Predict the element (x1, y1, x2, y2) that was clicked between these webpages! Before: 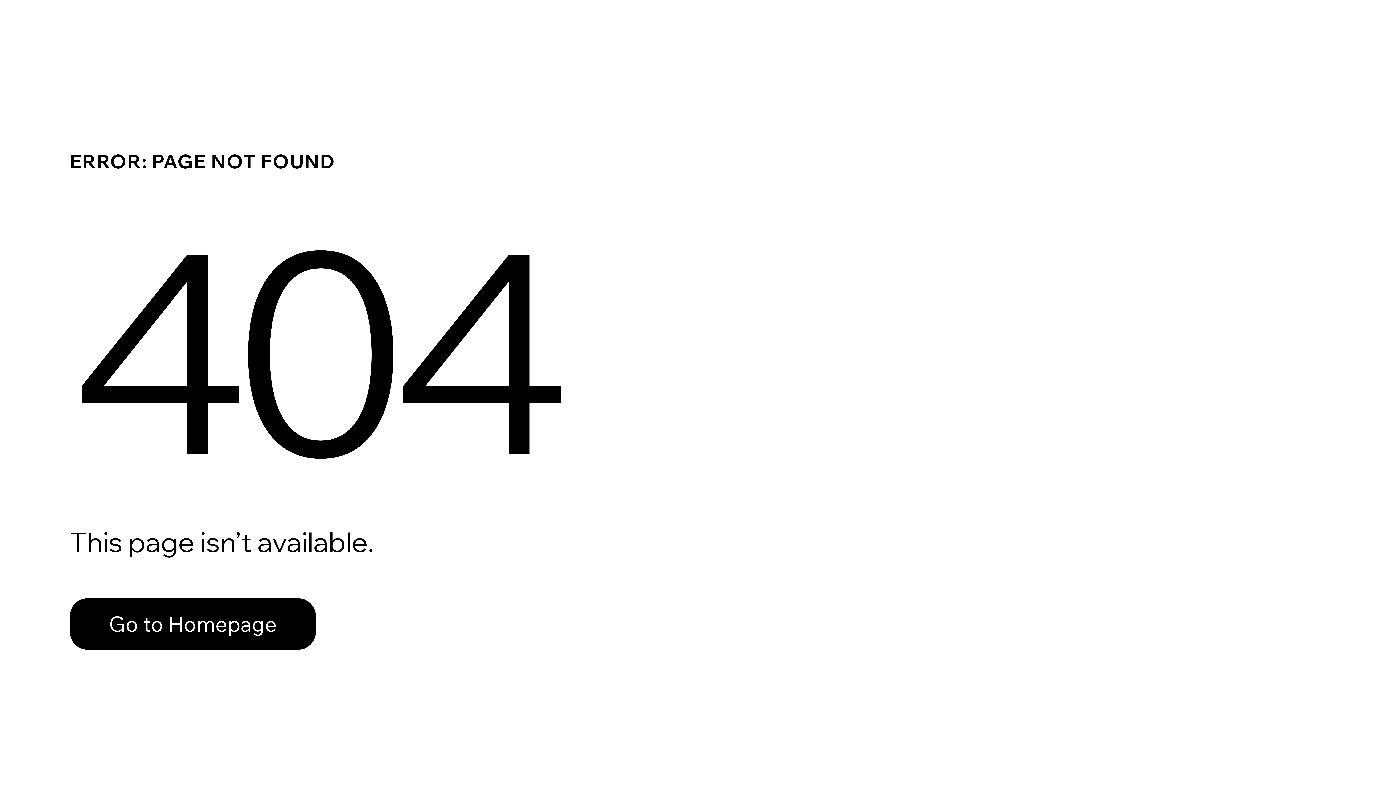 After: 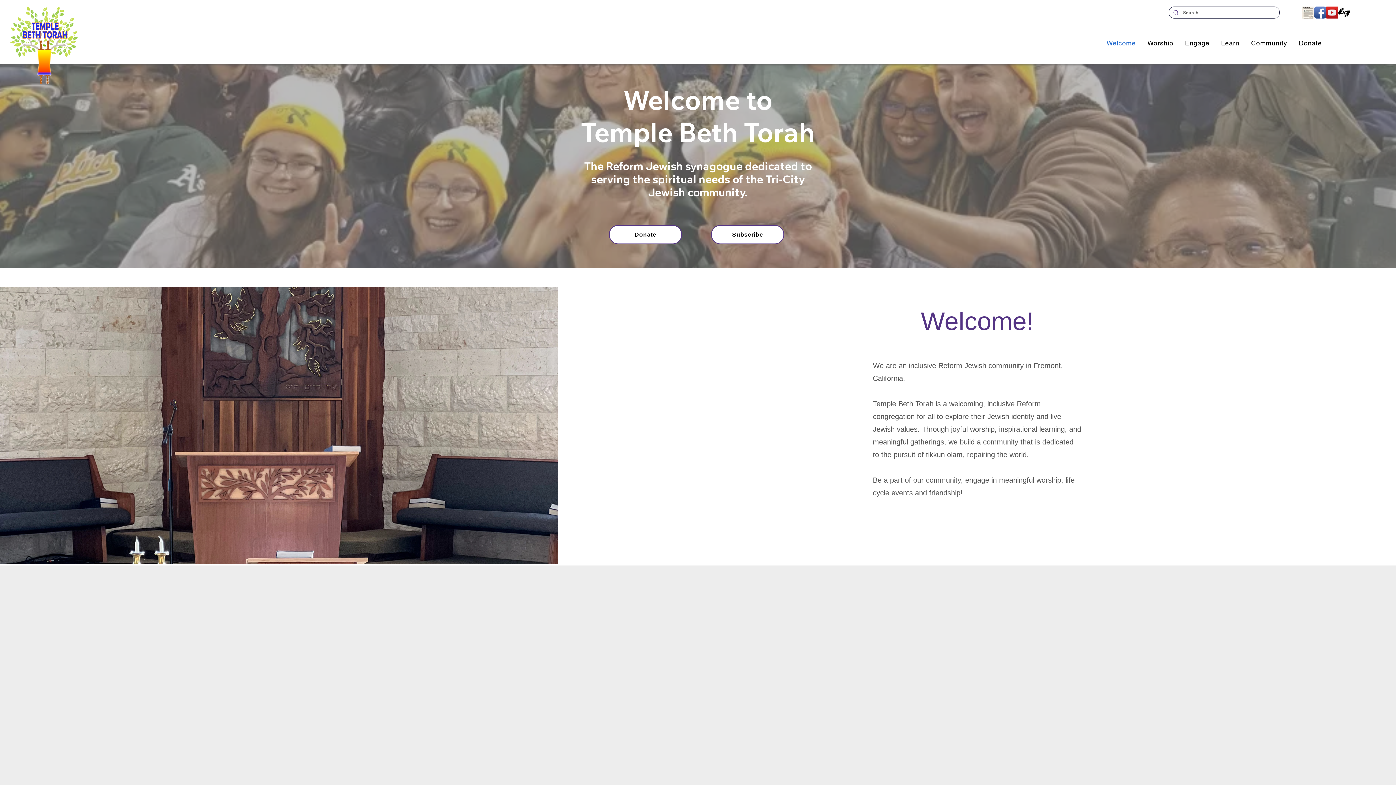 Action: bbox: (69, 598, 316, 650) label: Go to Homepage